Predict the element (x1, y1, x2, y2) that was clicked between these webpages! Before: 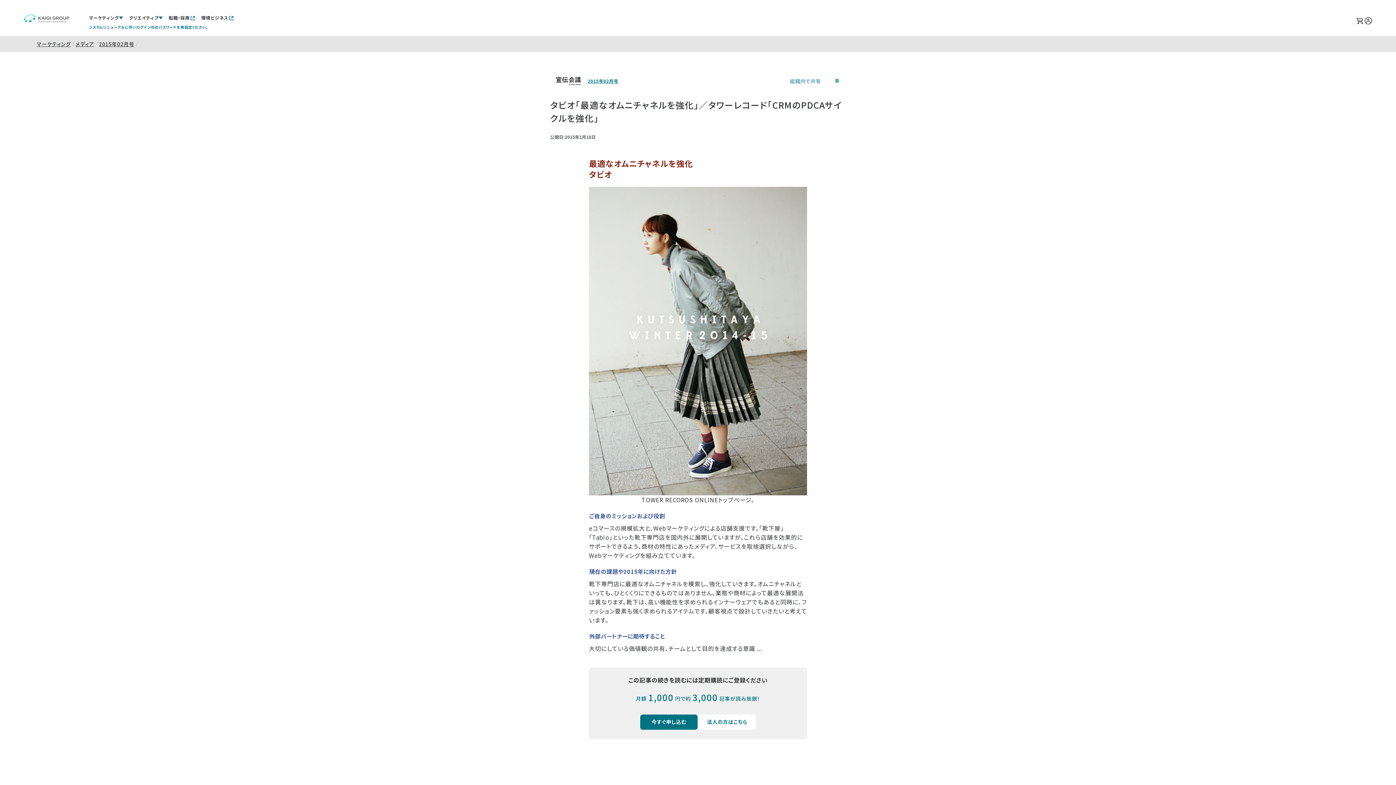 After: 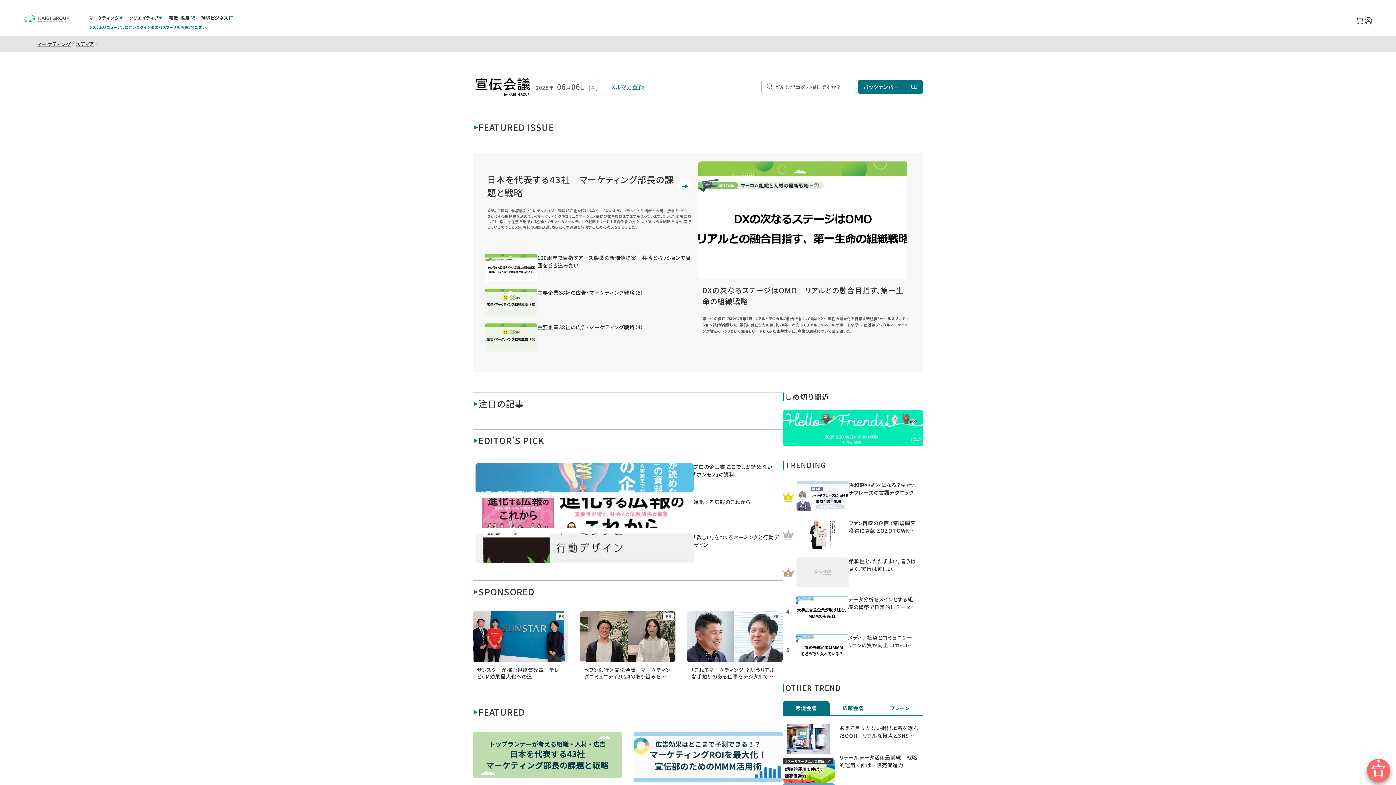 Action: bbox: (550, 72, 587, 89)